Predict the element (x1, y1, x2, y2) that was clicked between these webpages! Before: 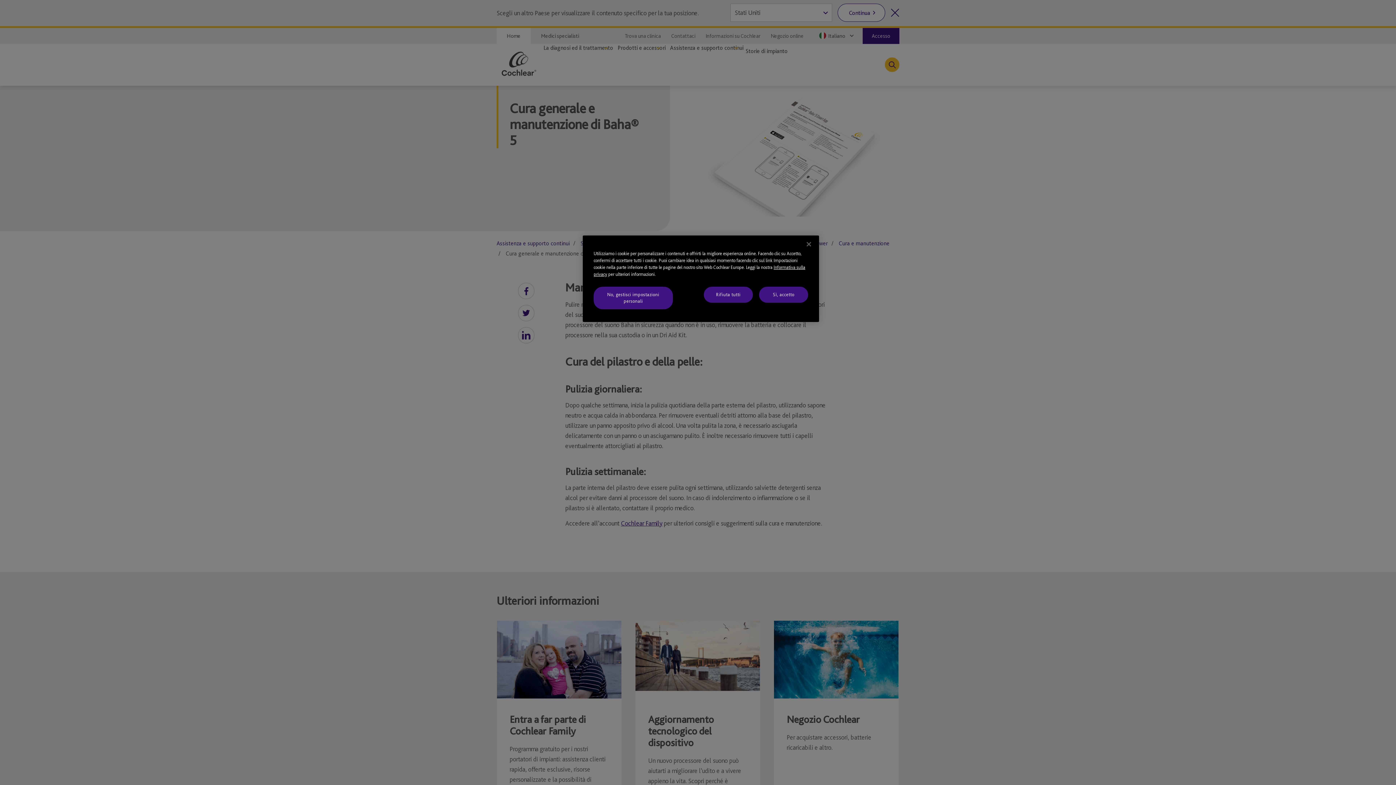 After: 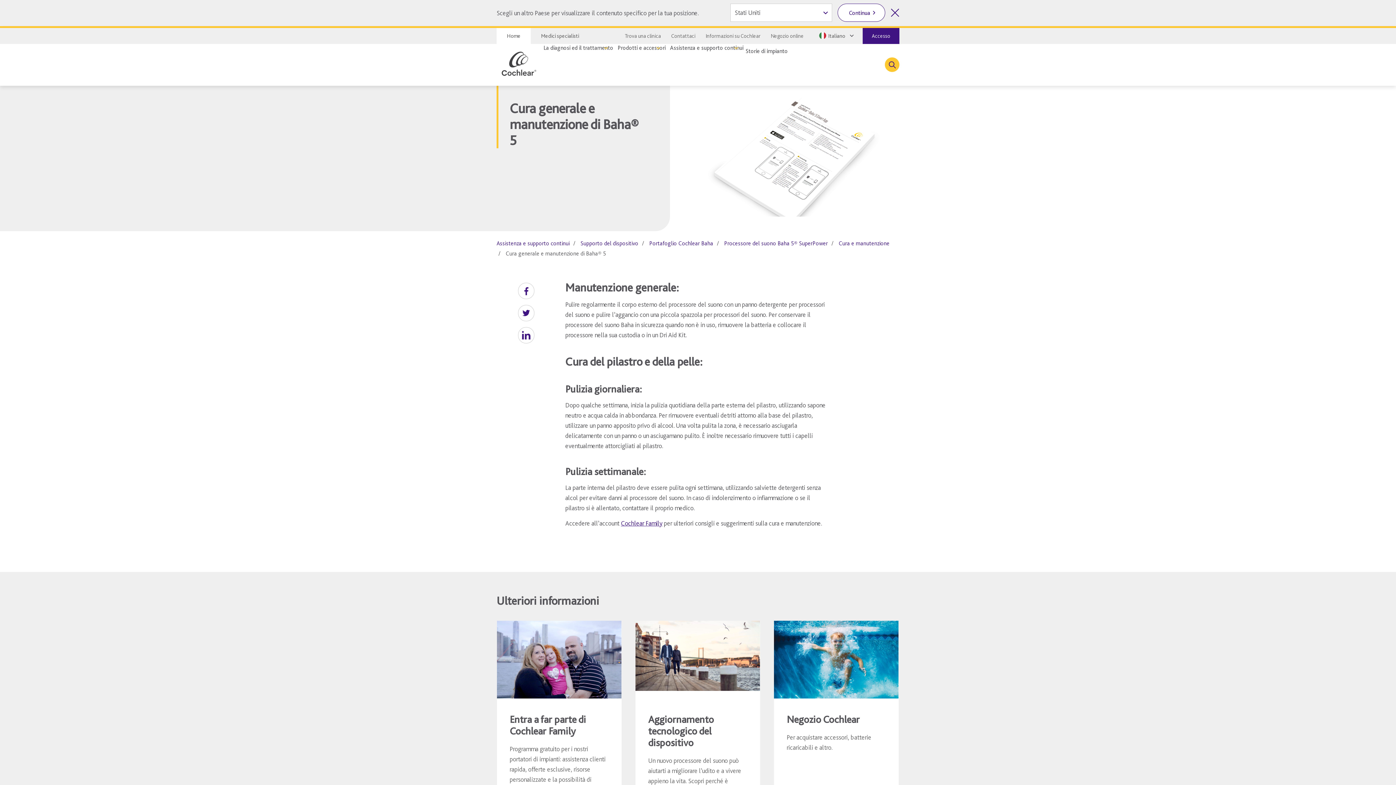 Action: label: Sì, accetto bbox: (759, 286, 808, 302)